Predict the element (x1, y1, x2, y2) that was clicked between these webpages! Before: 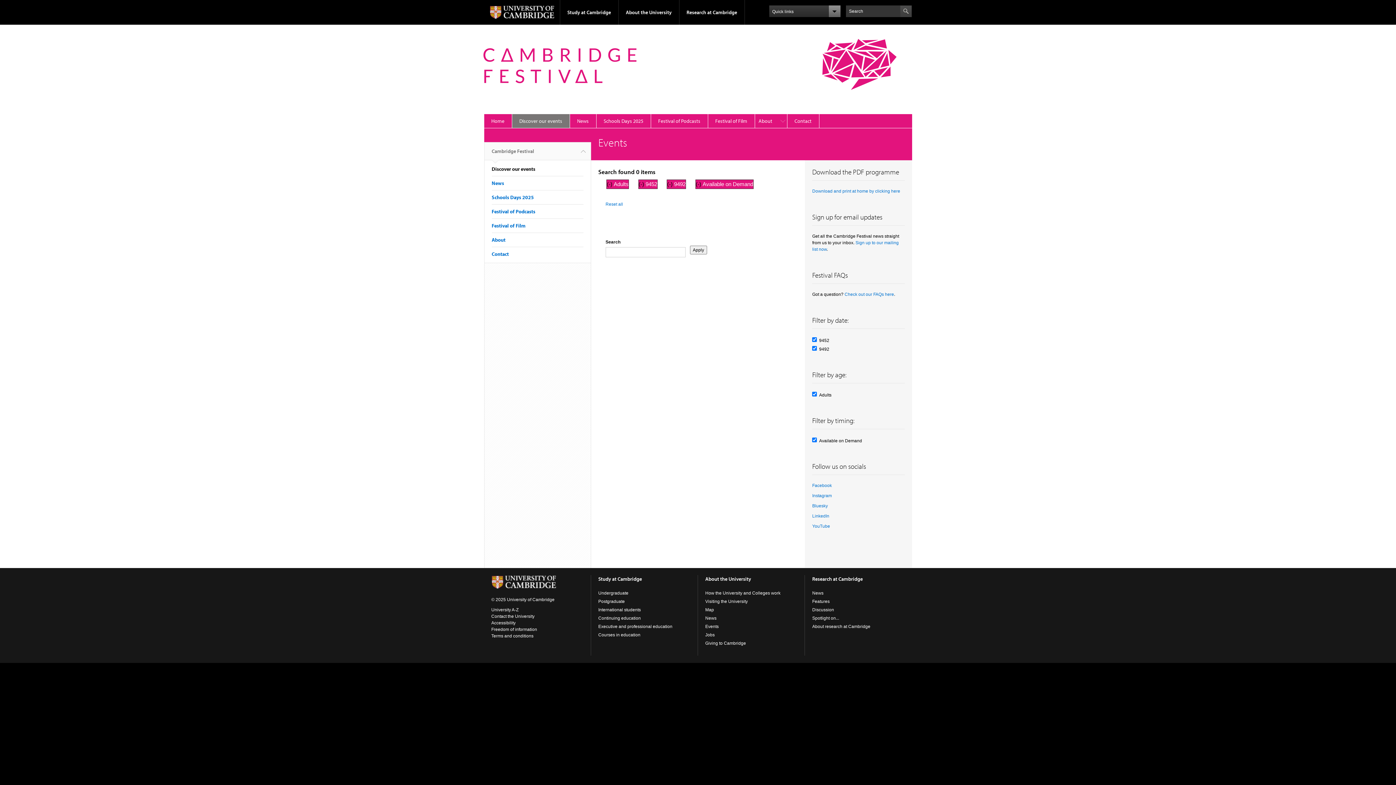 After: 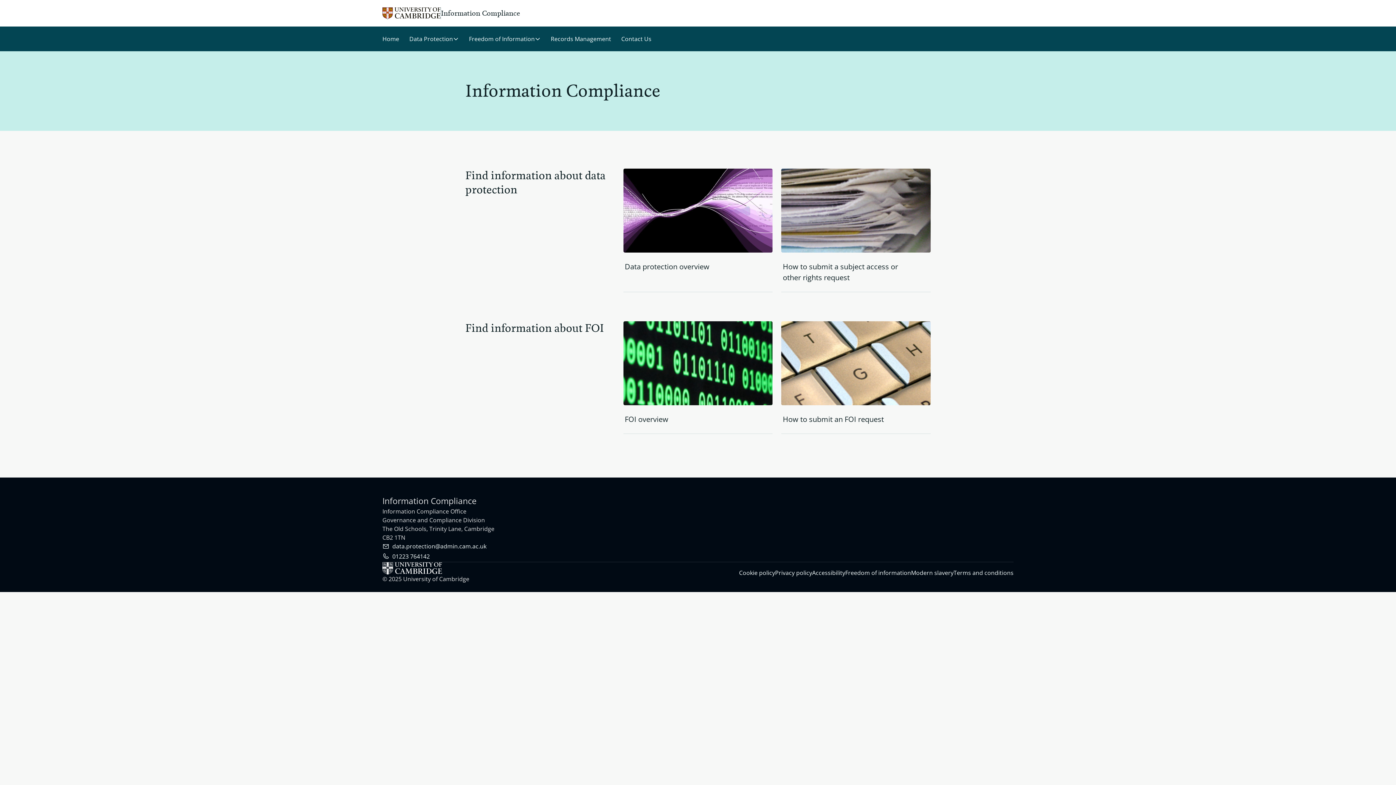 Action: bbox: (491, 627, 537, 632) label: Freedom of information